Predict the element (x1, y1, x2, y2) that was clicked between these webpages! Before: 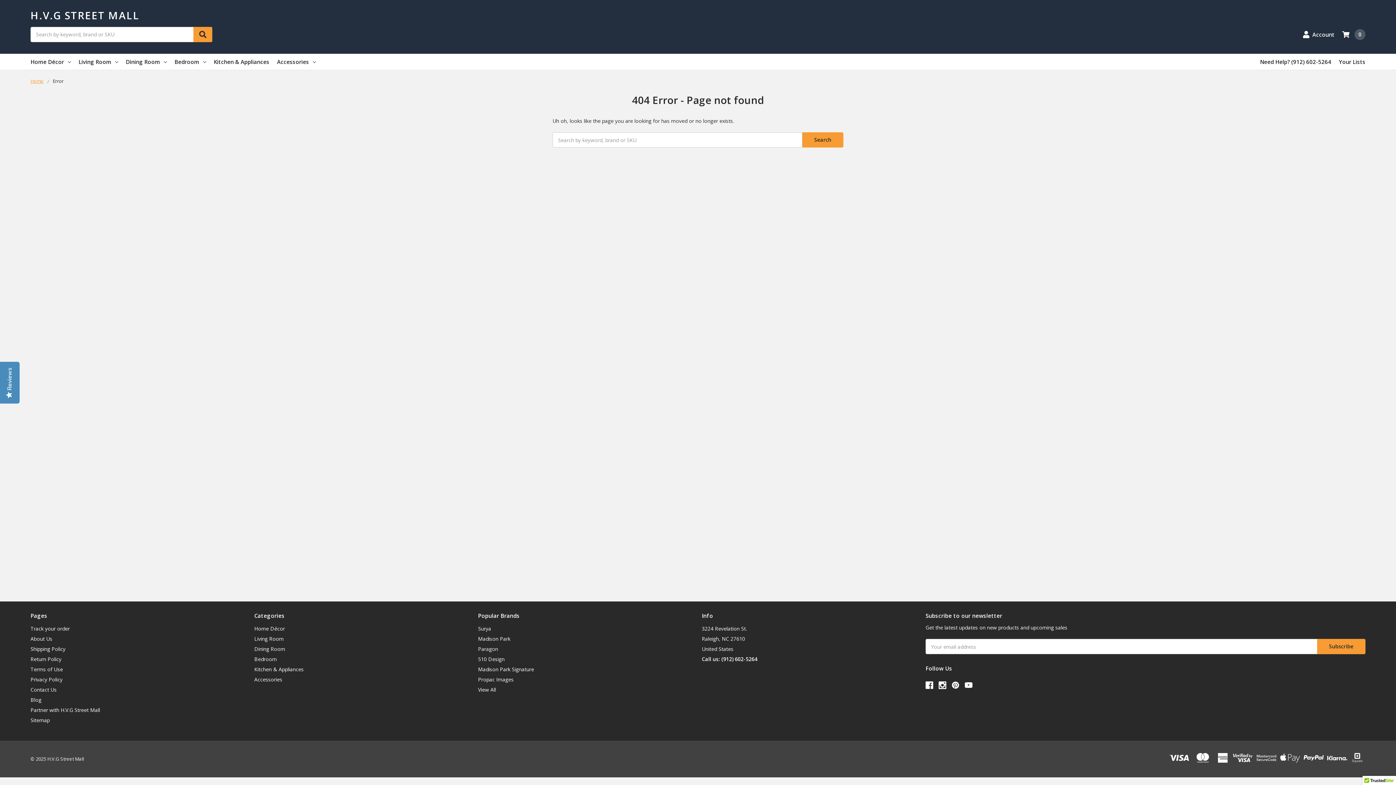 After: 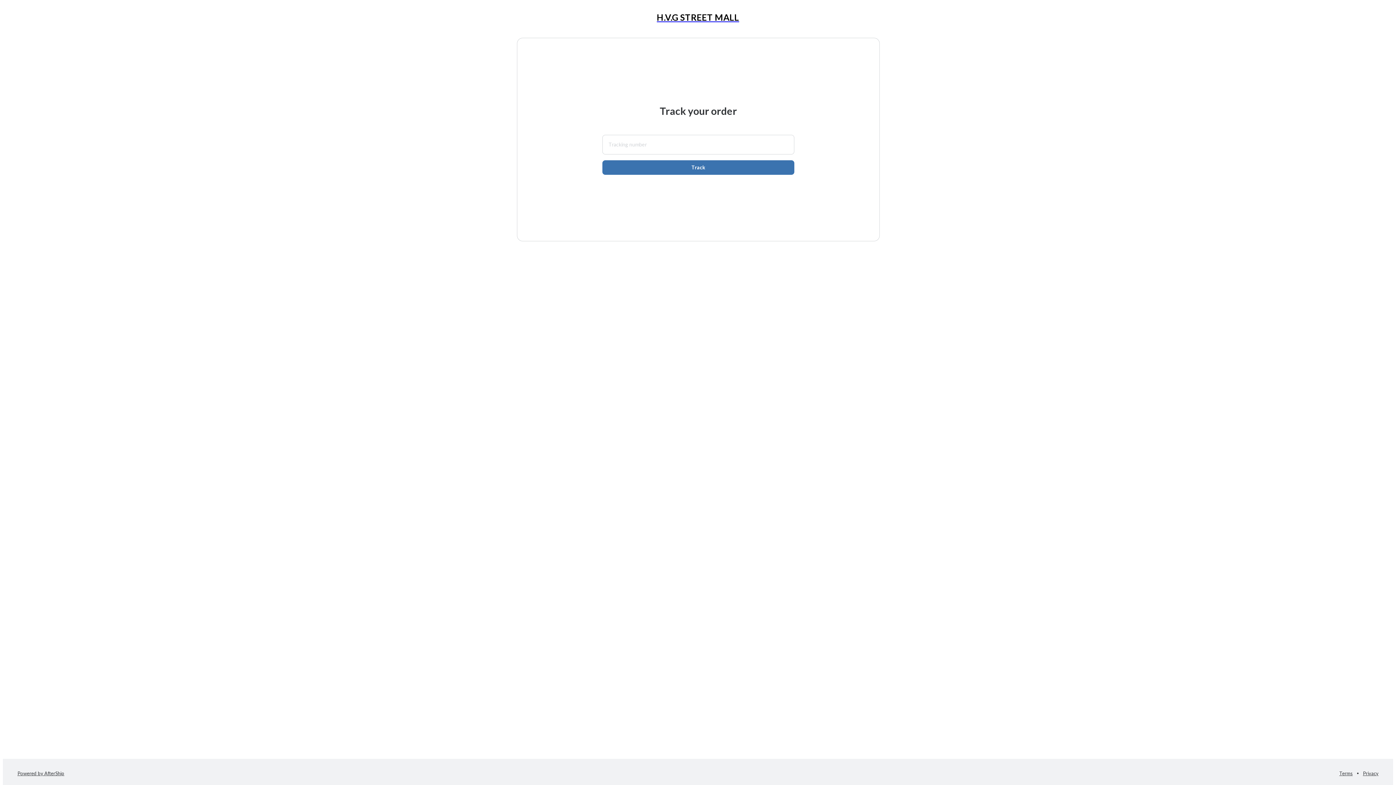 Action: label: Track your order bbox: (30, 625, 69, 632)